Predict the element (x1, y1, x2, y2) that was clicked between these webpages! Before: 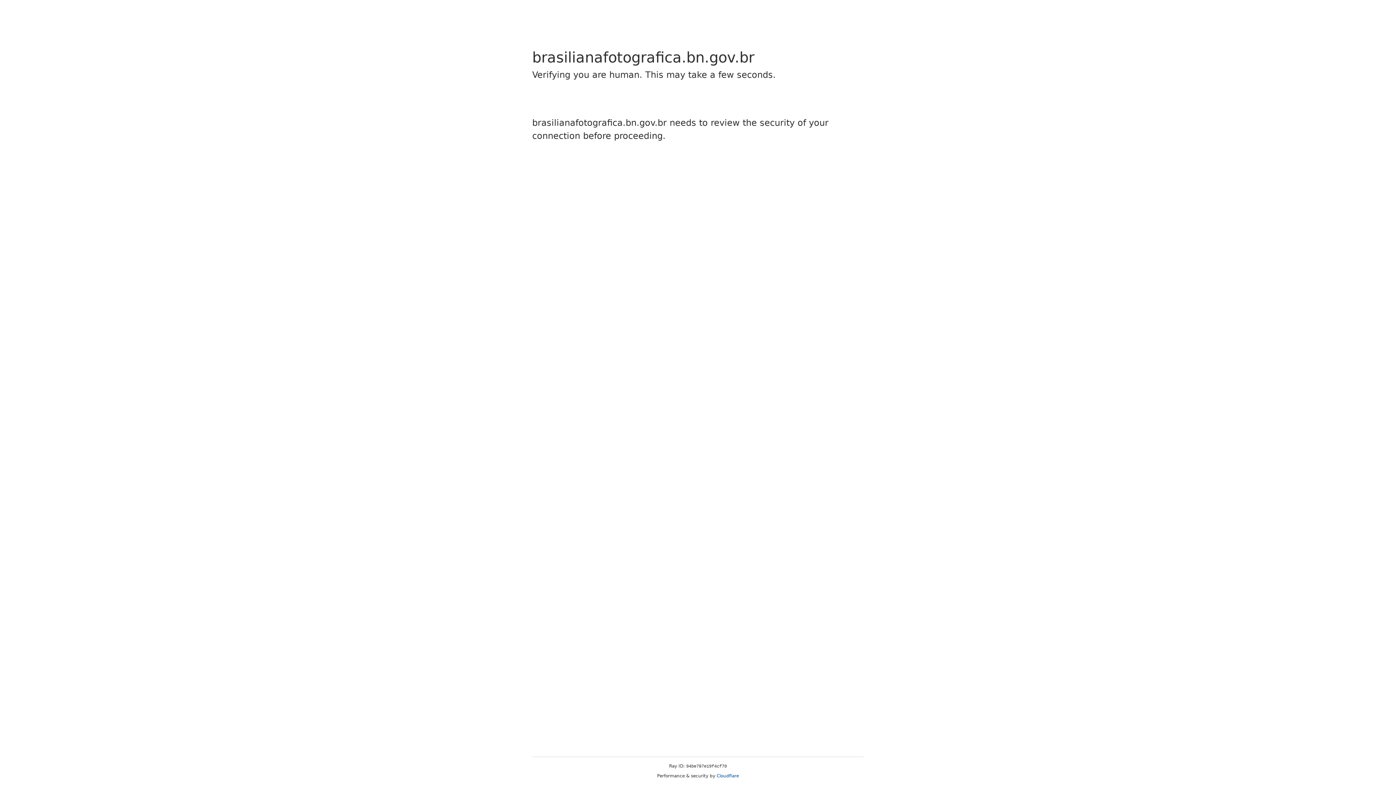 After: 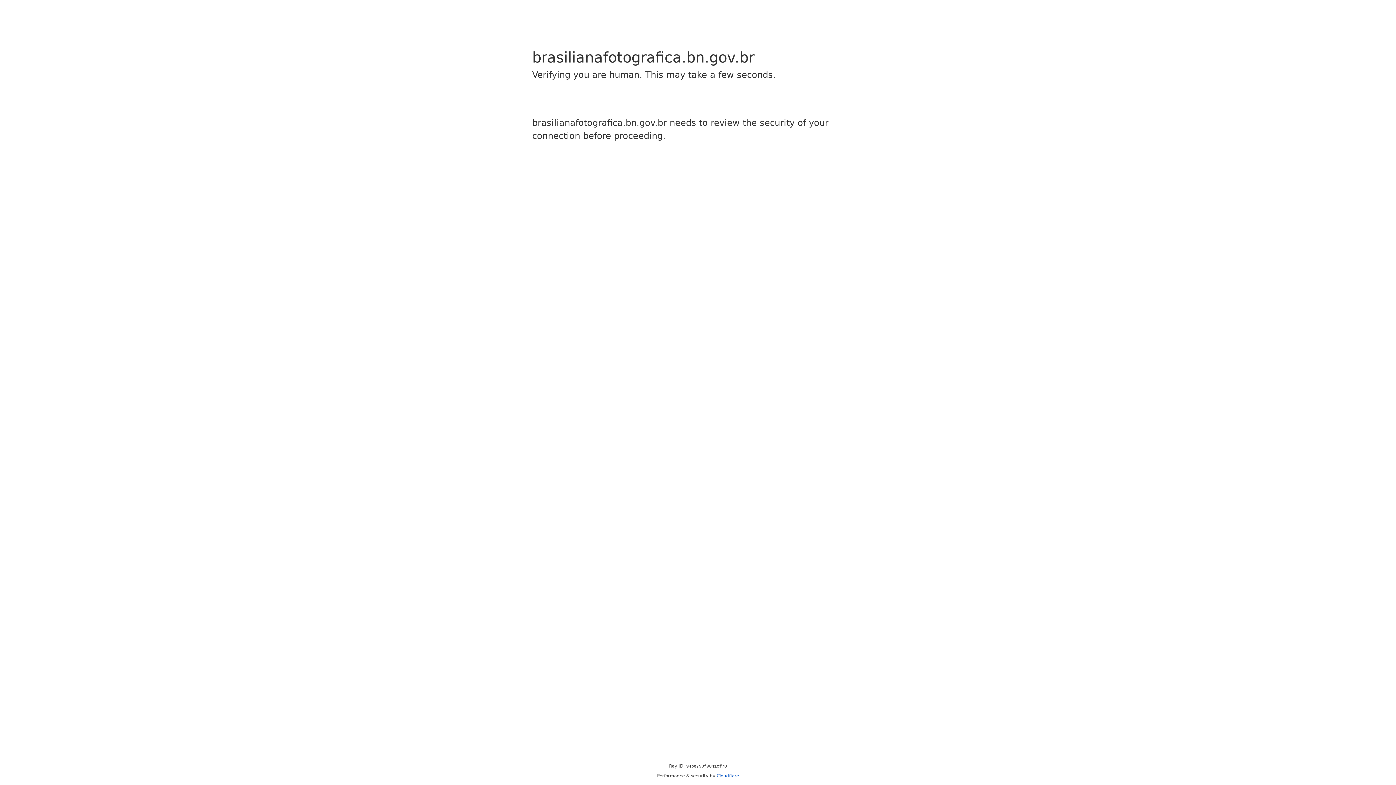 Action: bbox: (716, 773, 739, 778) label: Cloudflare